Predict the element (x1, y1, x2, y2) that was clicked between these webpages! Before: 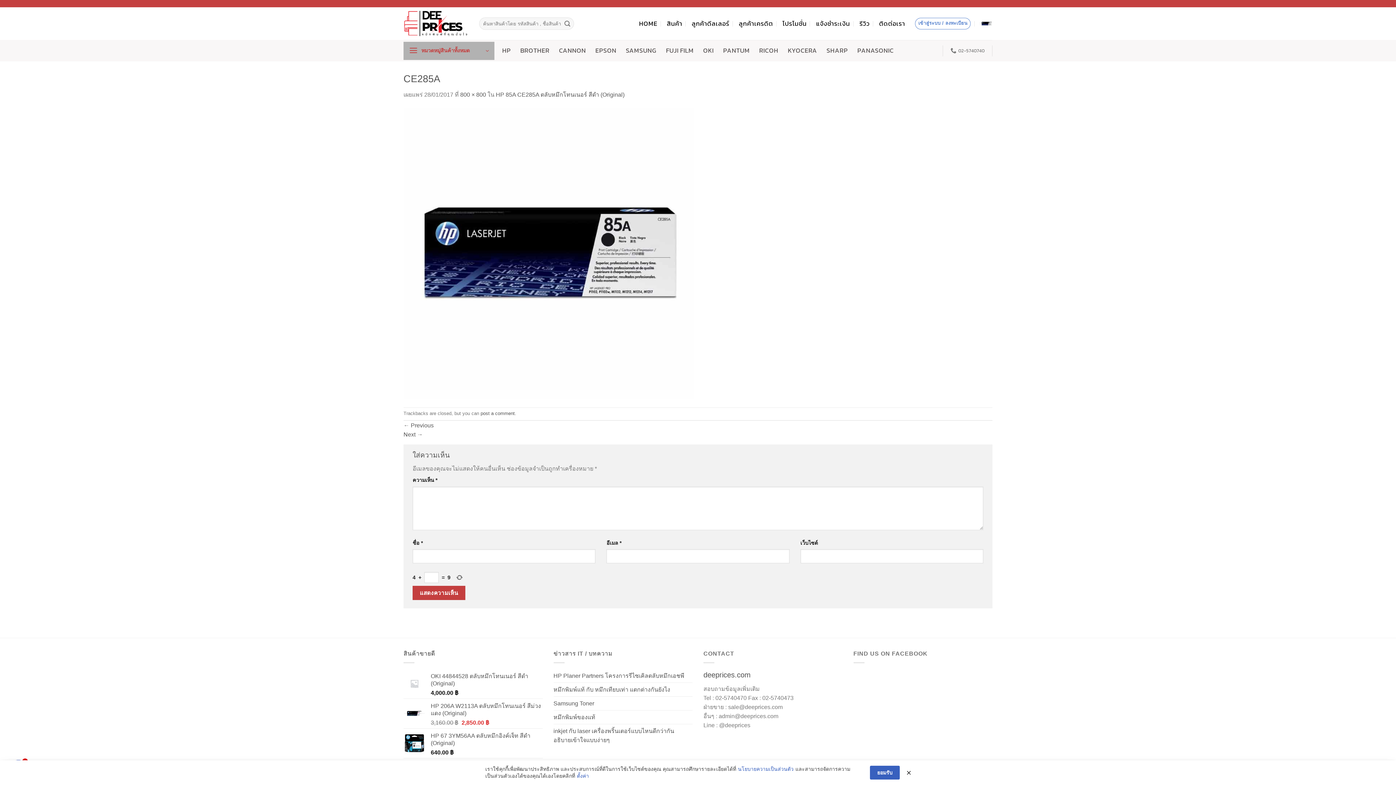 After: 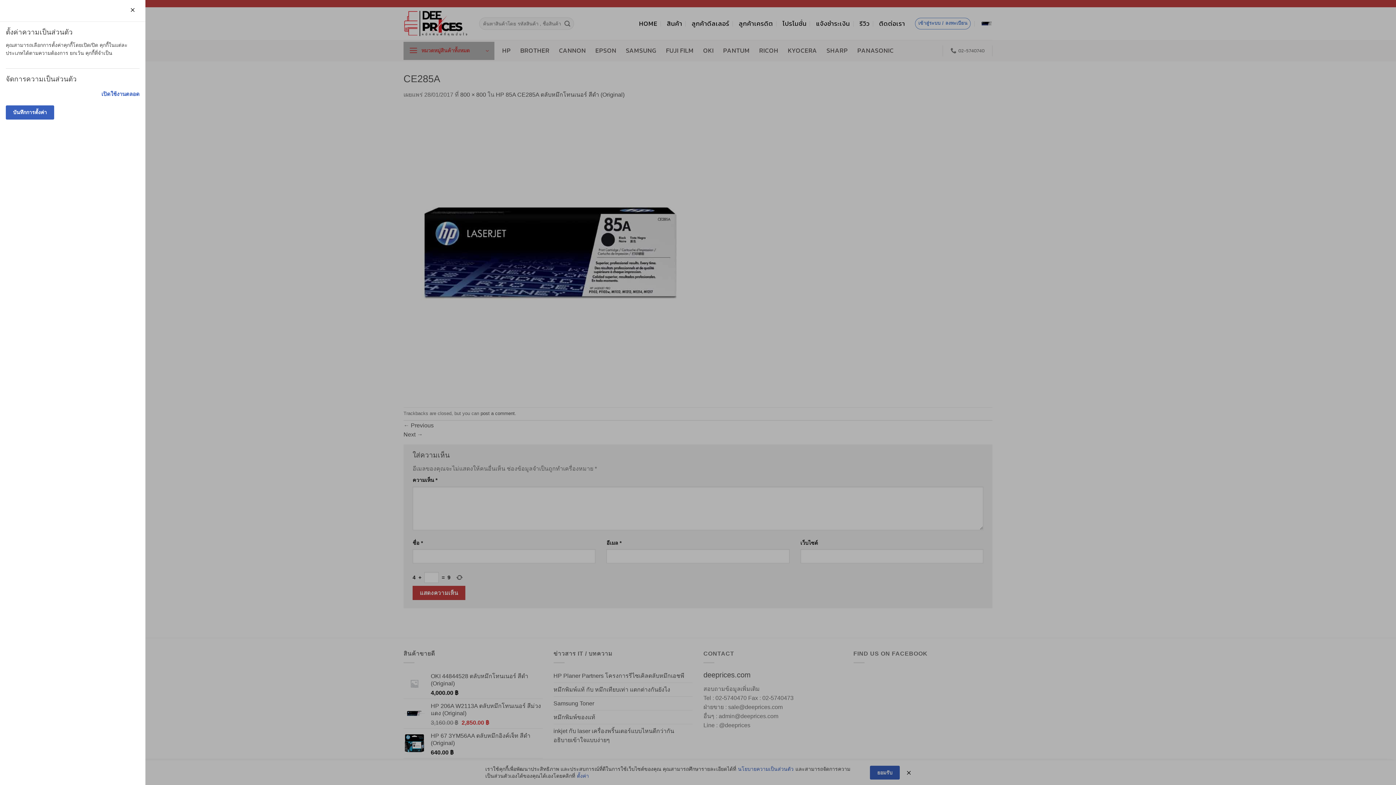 Action: bbox: (577, 773, 589, 780) label: ตั้งค่า